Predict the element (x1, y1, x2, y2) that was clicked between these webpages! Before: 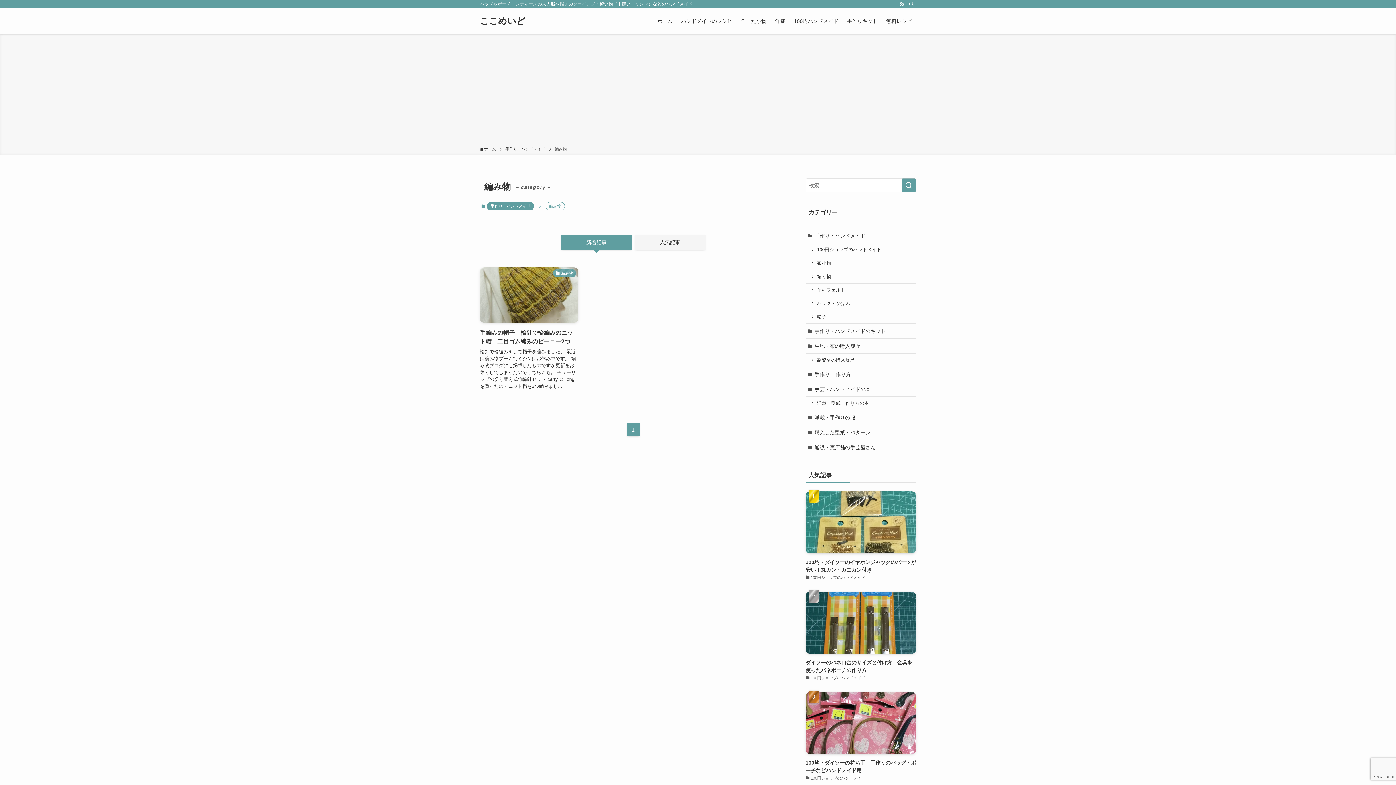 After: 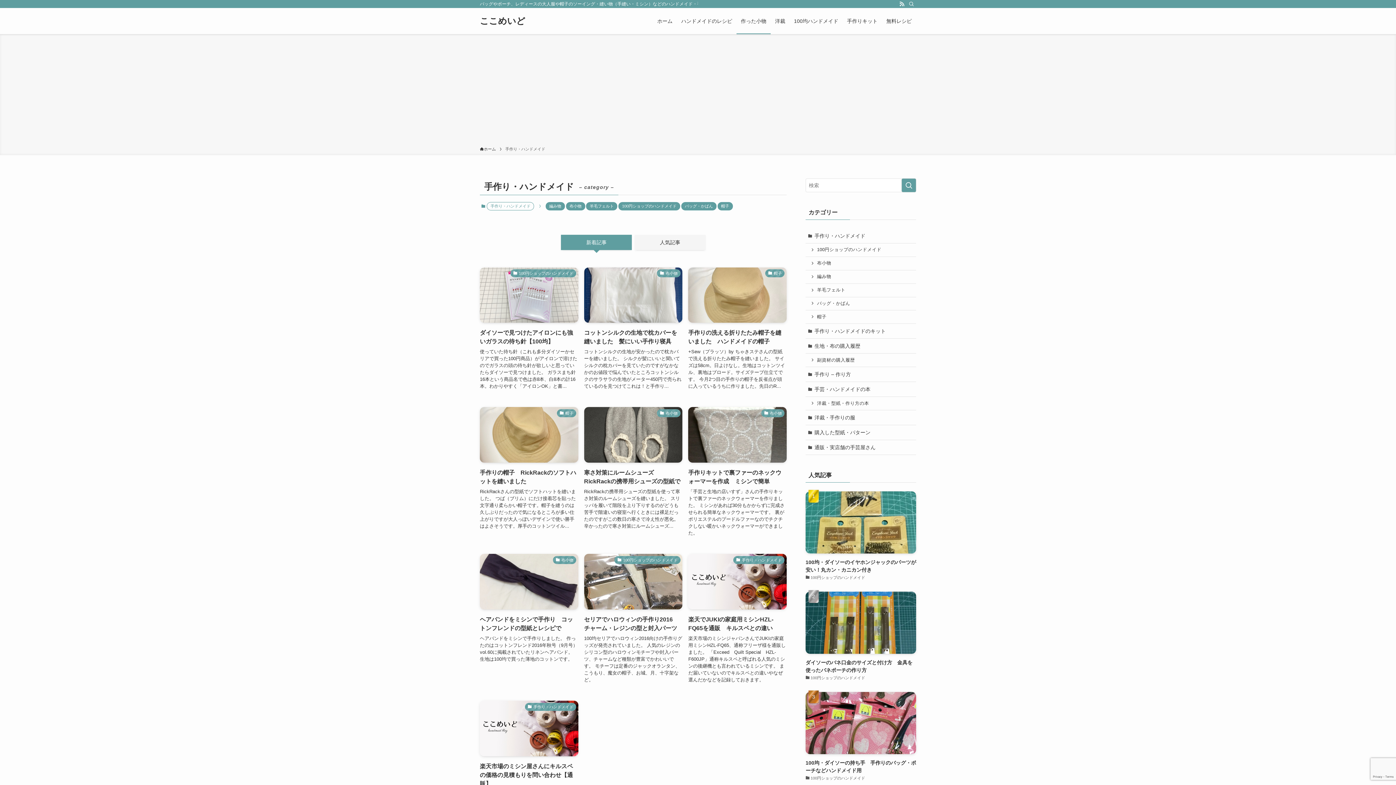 Action: label: 作った小物 bbox: (736, 8, 770, 34)